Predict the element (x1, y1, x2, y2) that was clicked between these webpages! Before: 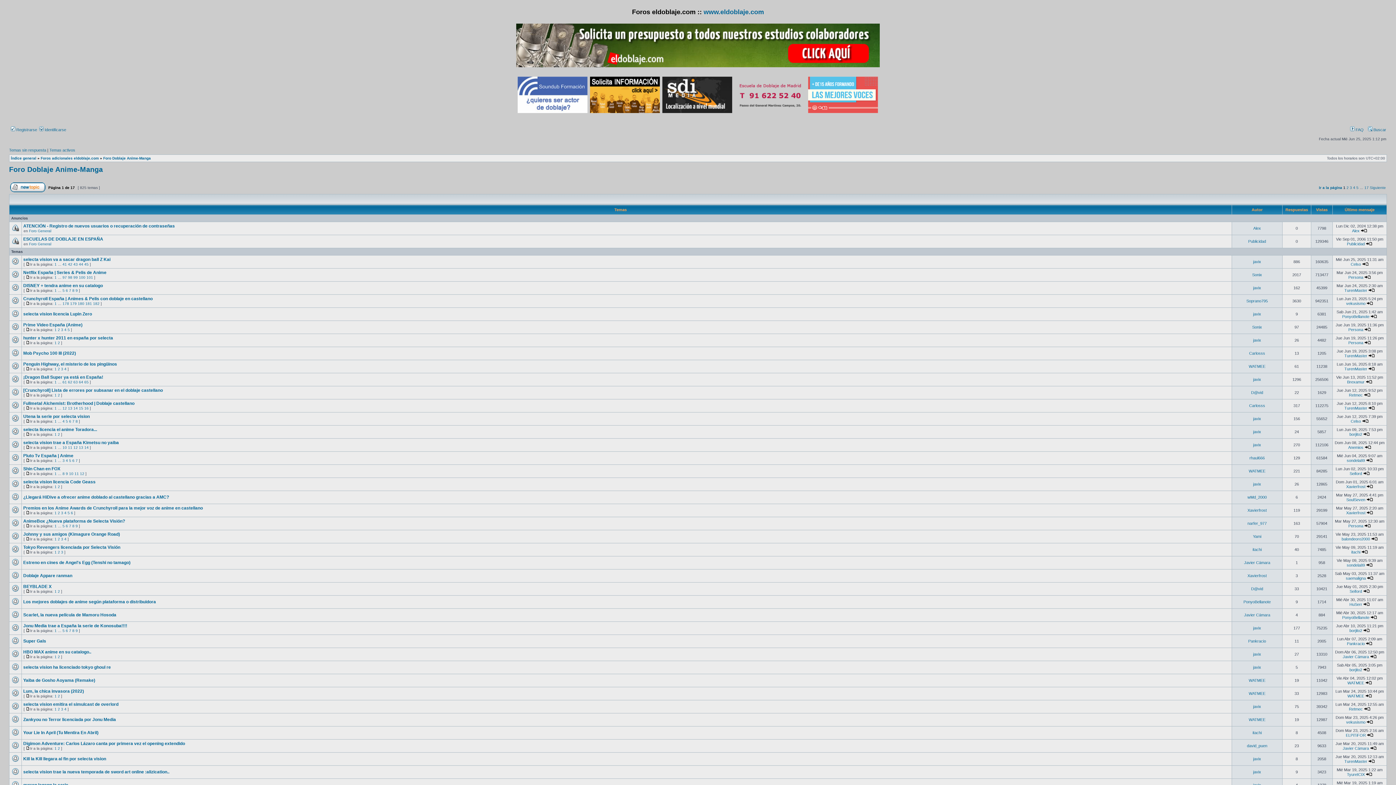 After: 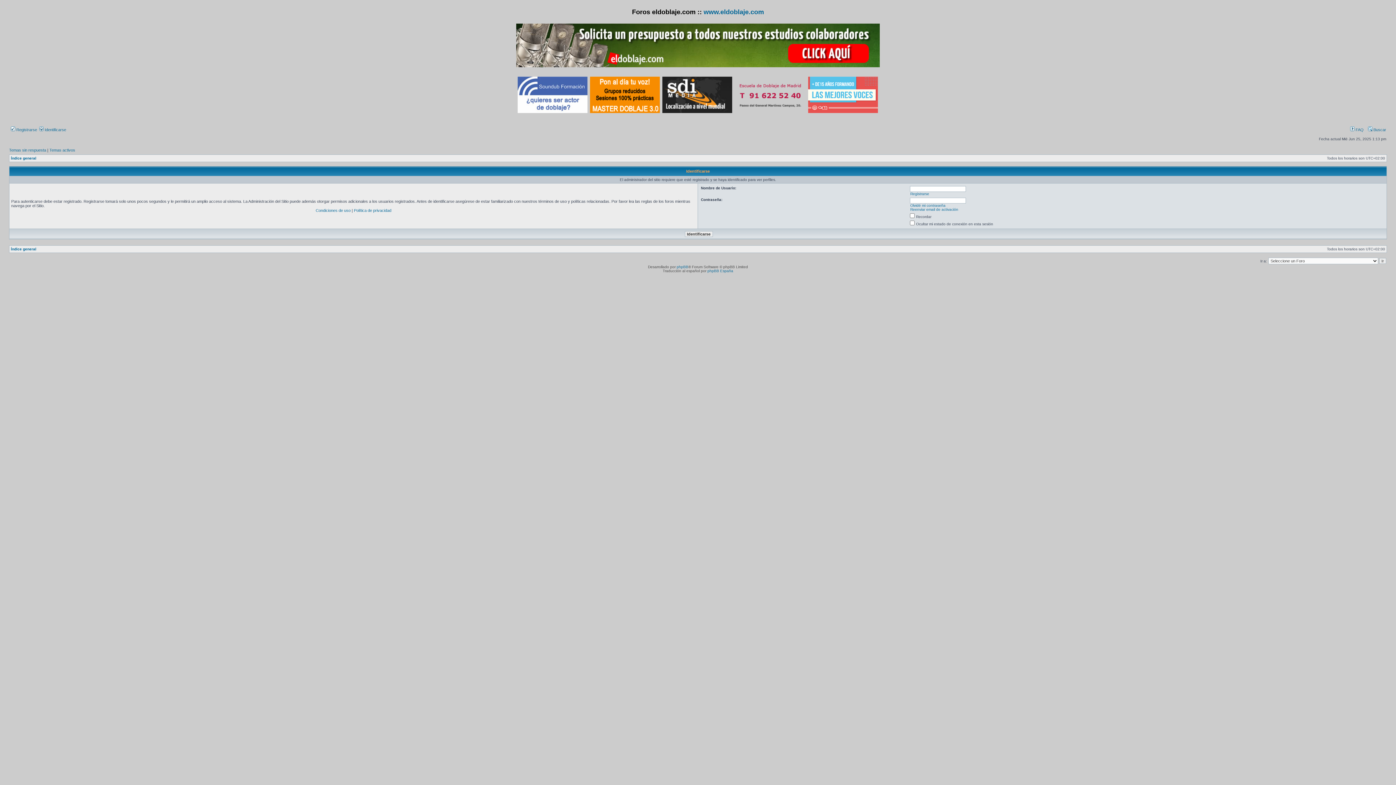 Action: bbox: (1352, 228, 1360, 233) label: Alex